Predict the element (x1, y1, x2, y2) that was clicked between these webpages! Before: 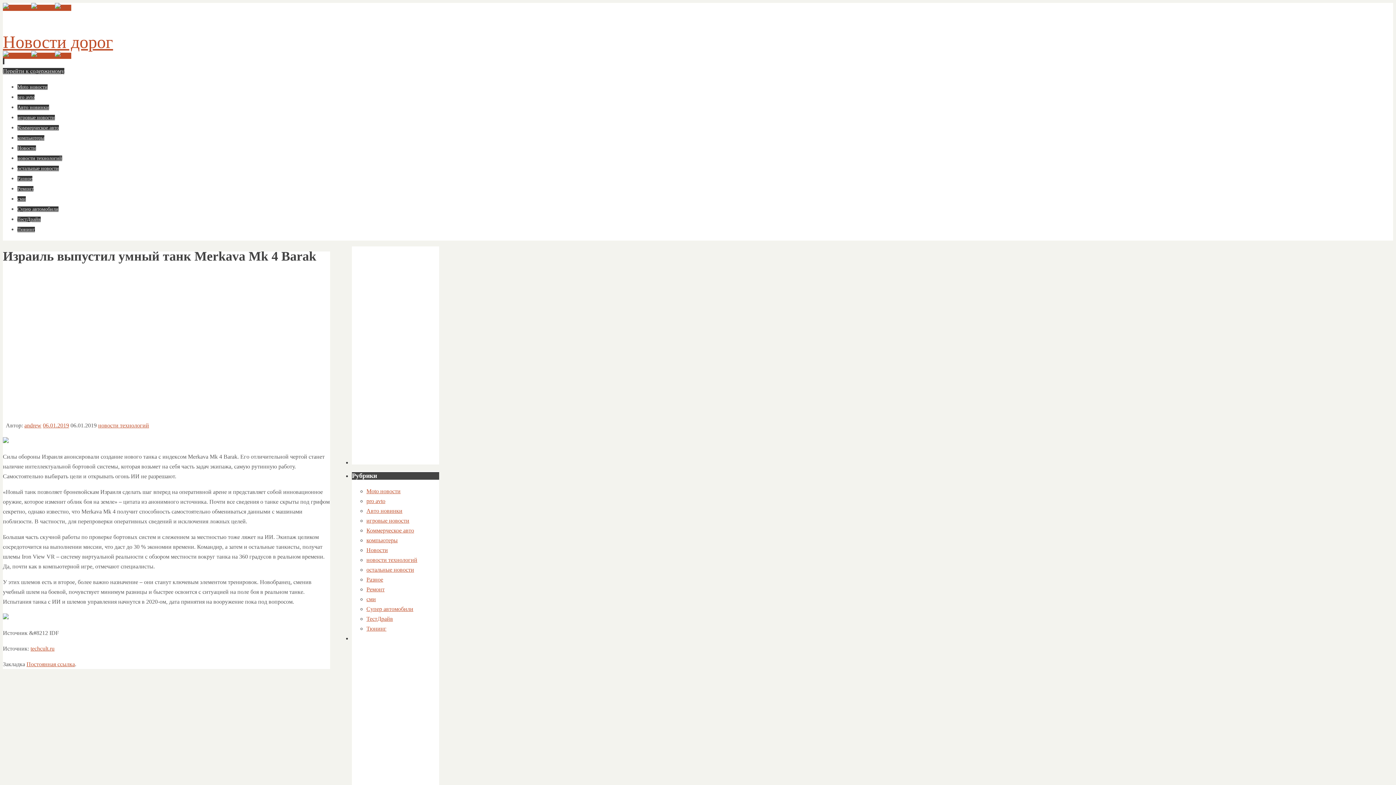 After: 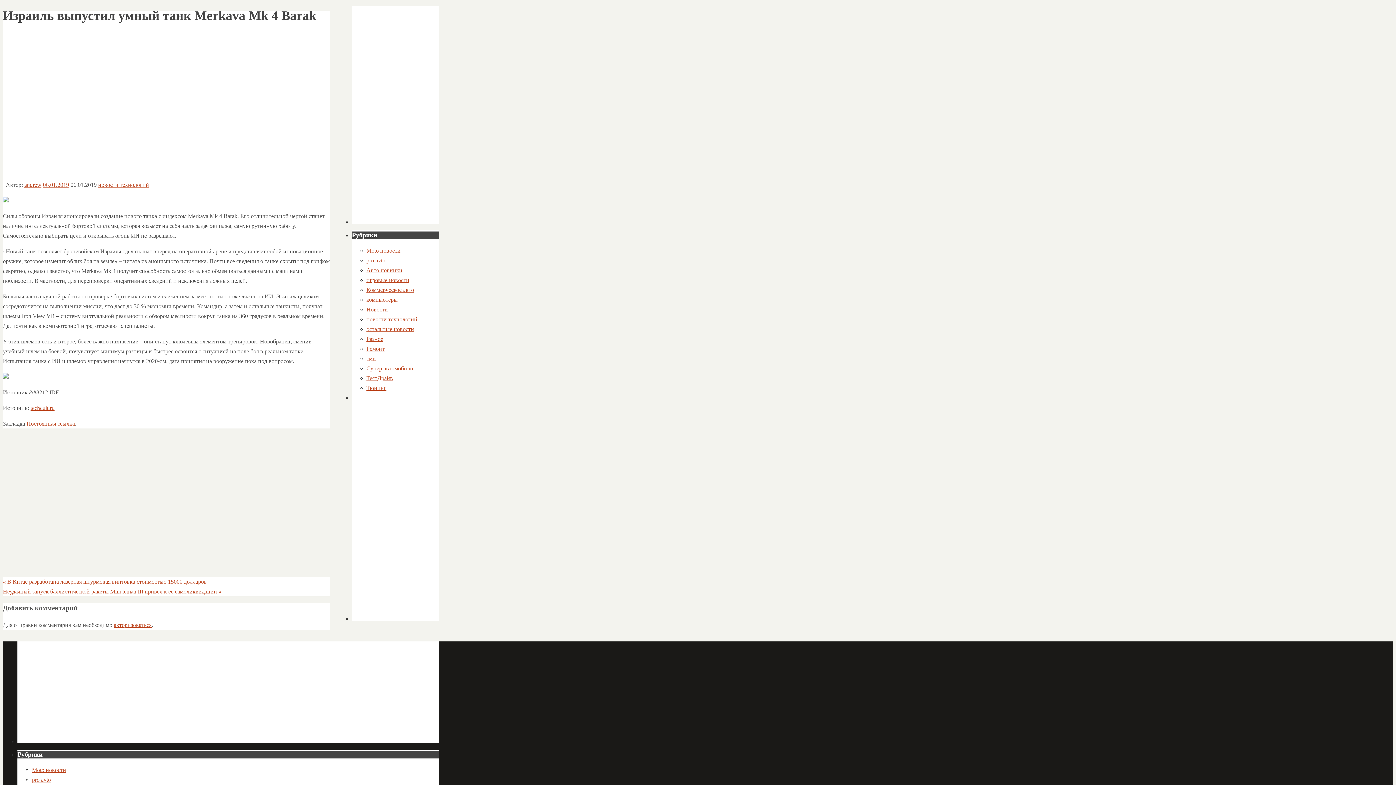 Action: label: Перейти к содержимому bbox: (2, 68, 64, 74)